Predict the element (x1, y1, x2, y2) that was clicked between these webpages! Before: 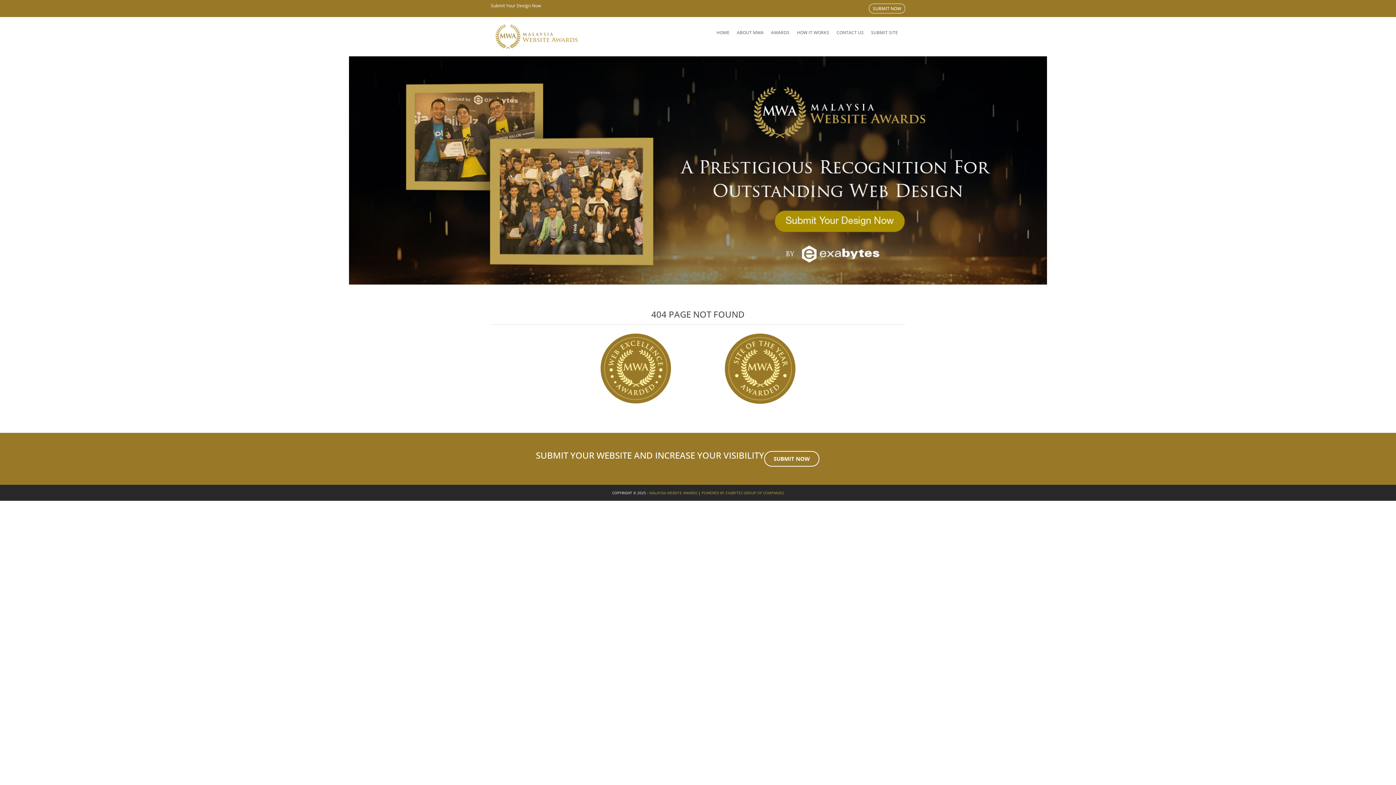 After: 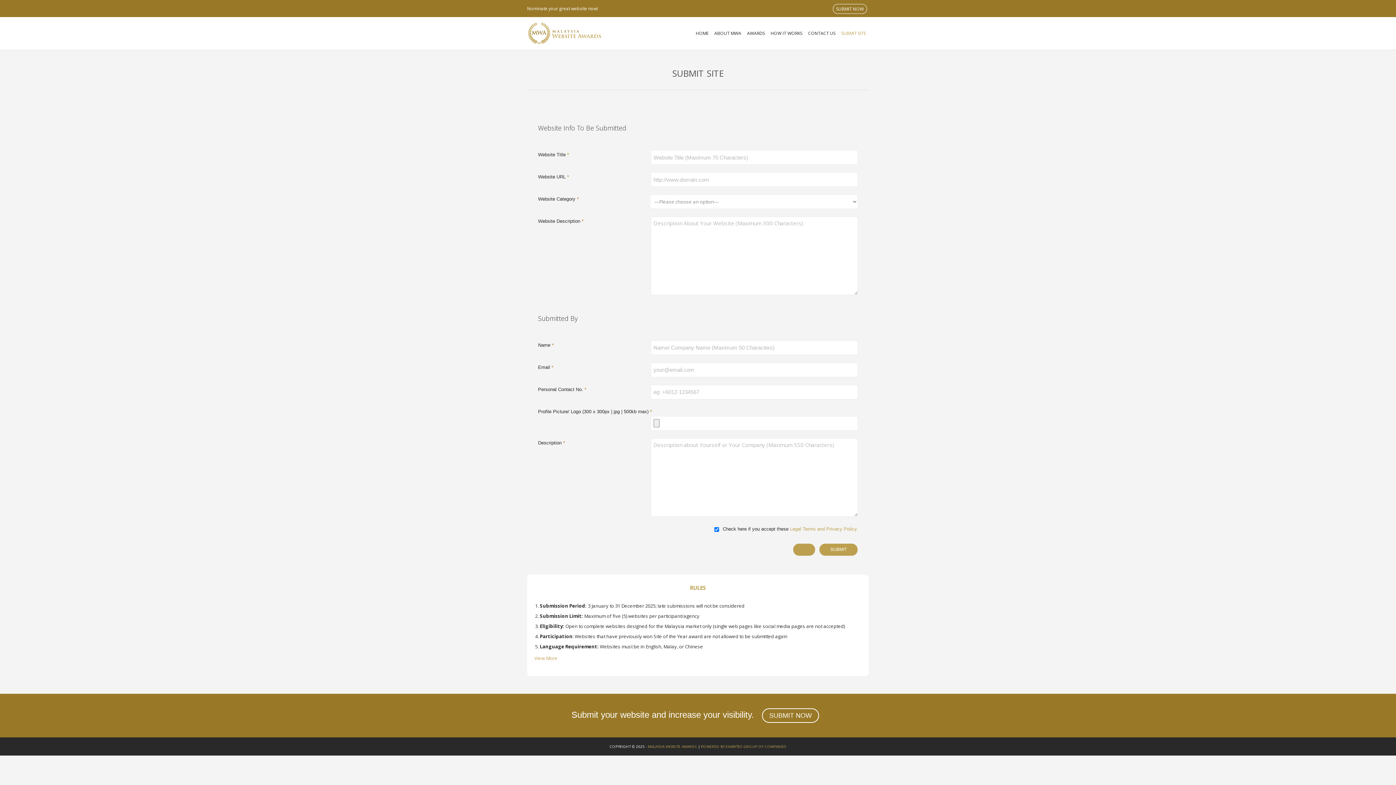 Action: label: SUBMIT NOW bbox: (869, 3, 905, 13)